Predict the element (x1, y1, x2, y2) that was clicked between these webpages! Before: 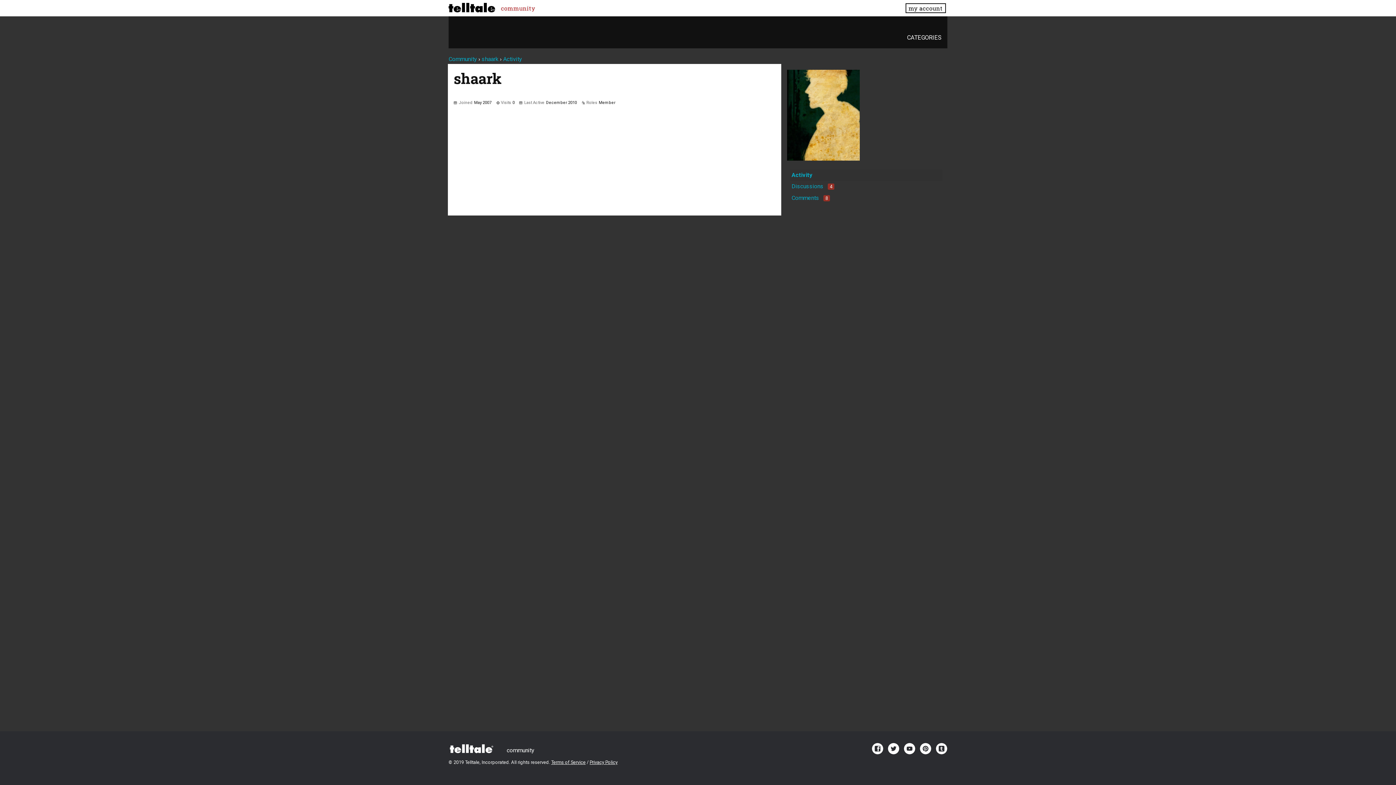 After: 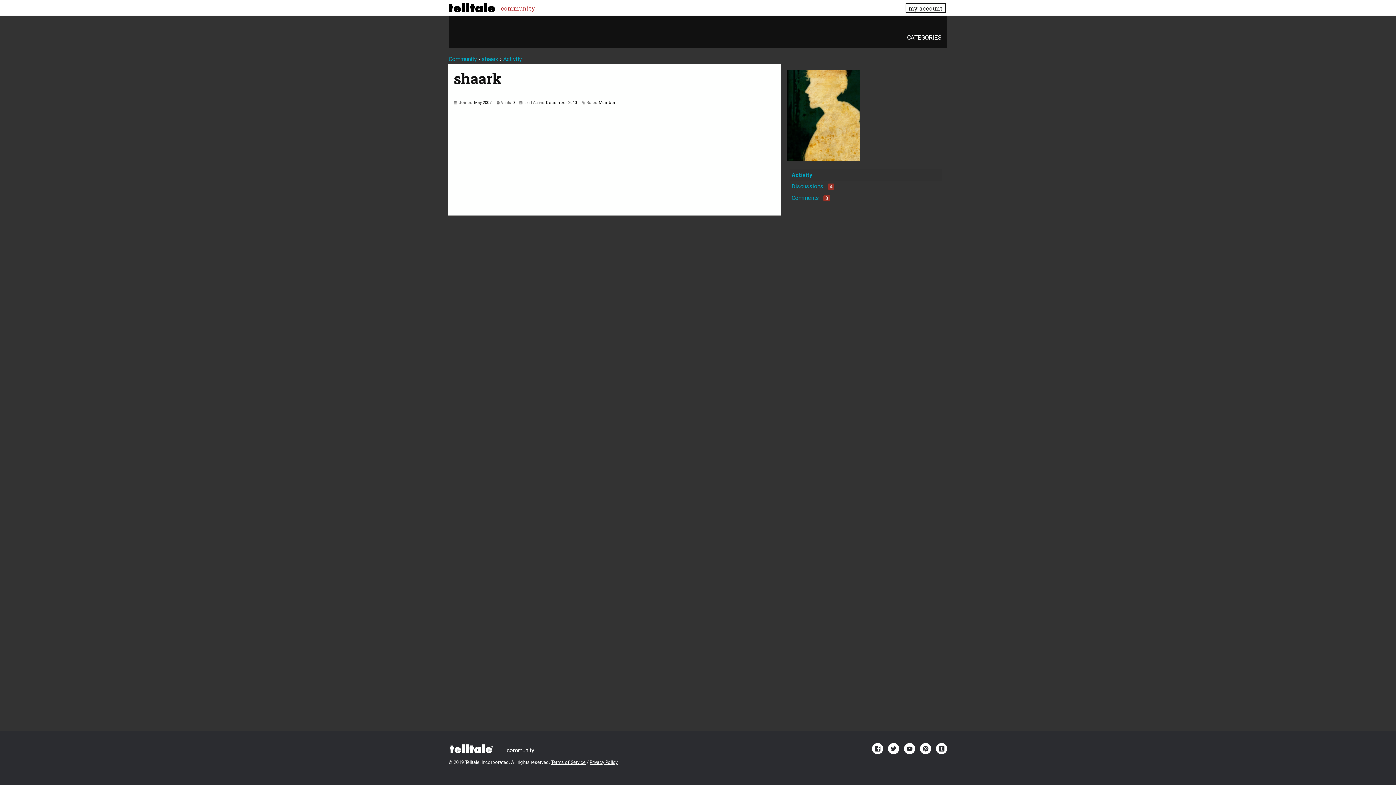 Action: bbox: (888, 743, 899, 754)